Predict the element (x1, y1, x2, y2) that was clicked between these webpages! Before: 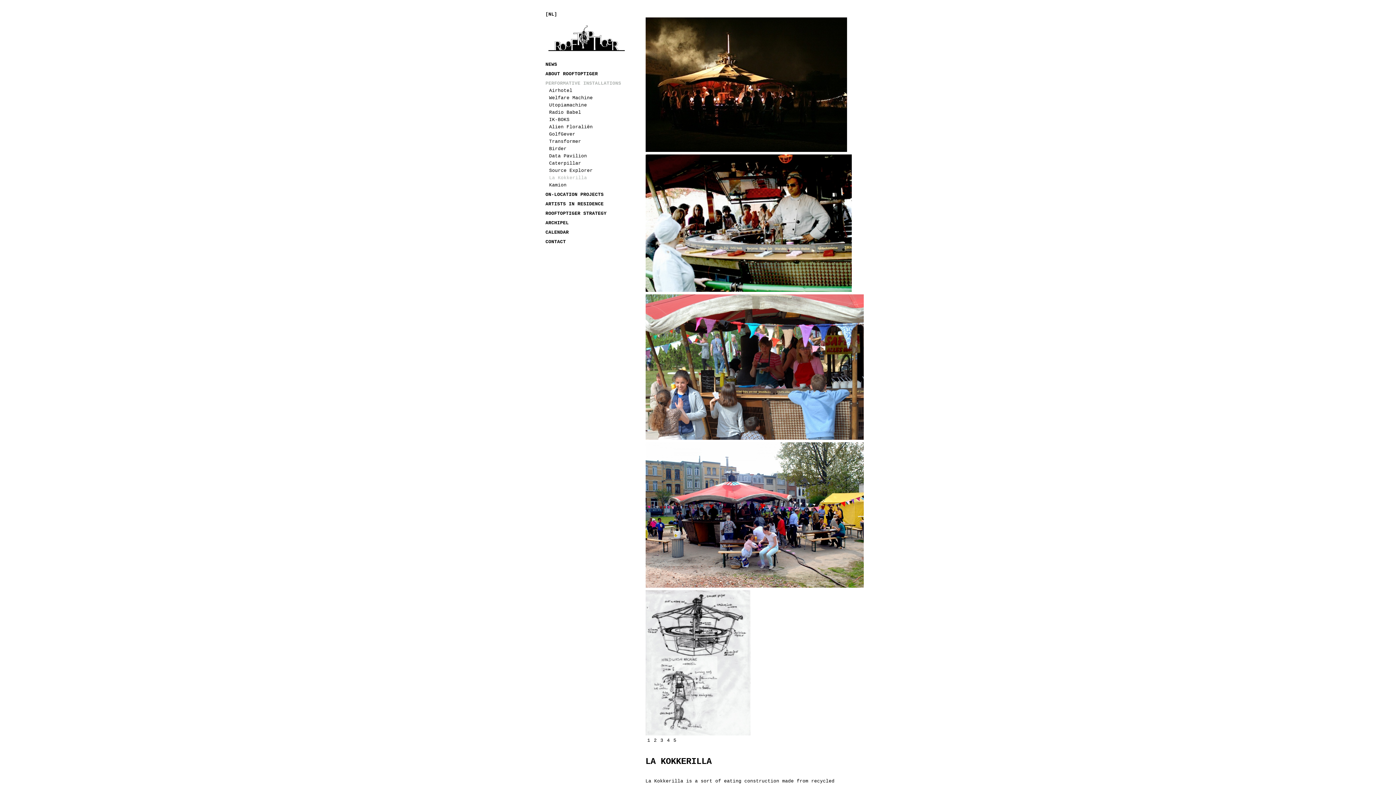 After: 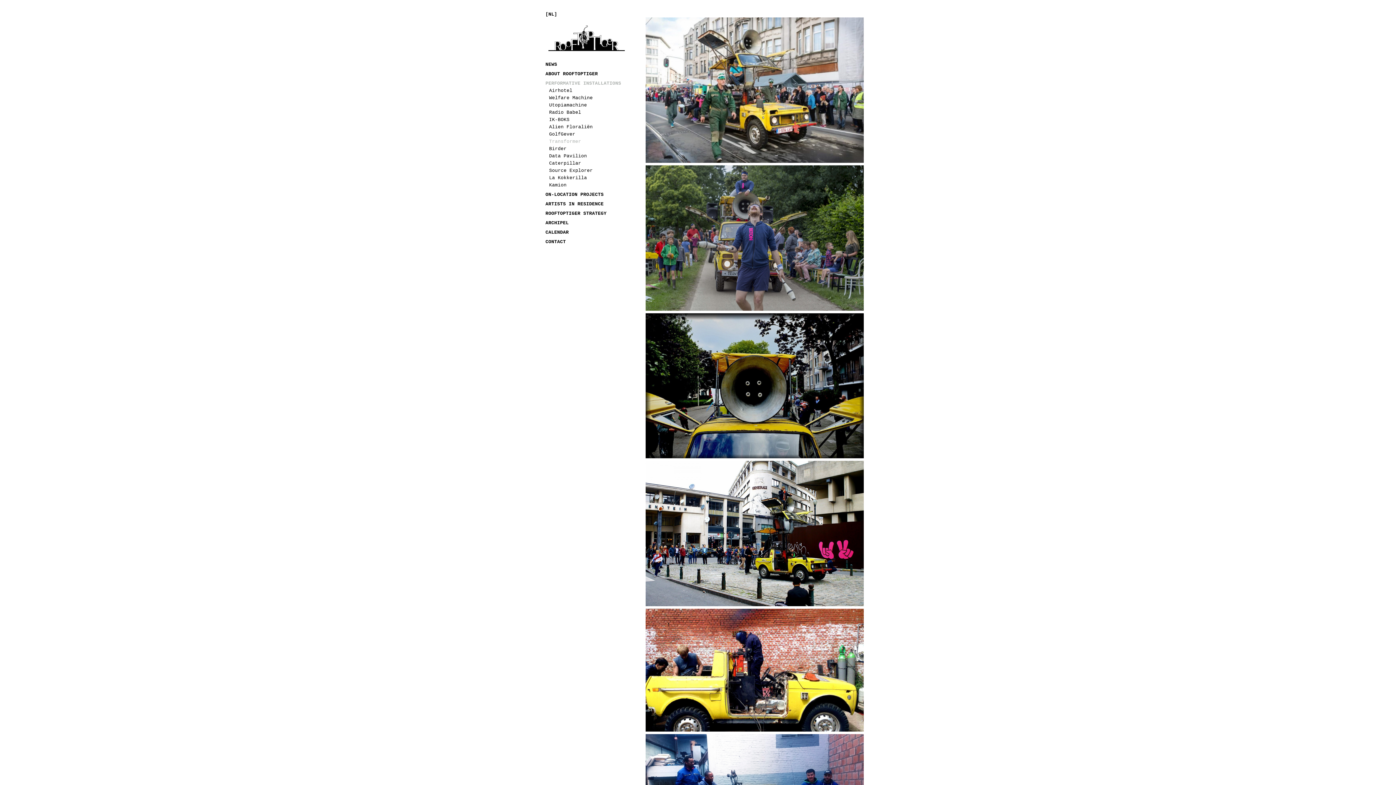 Action: bbox: (549, 138, 581, 144) label: Transformer